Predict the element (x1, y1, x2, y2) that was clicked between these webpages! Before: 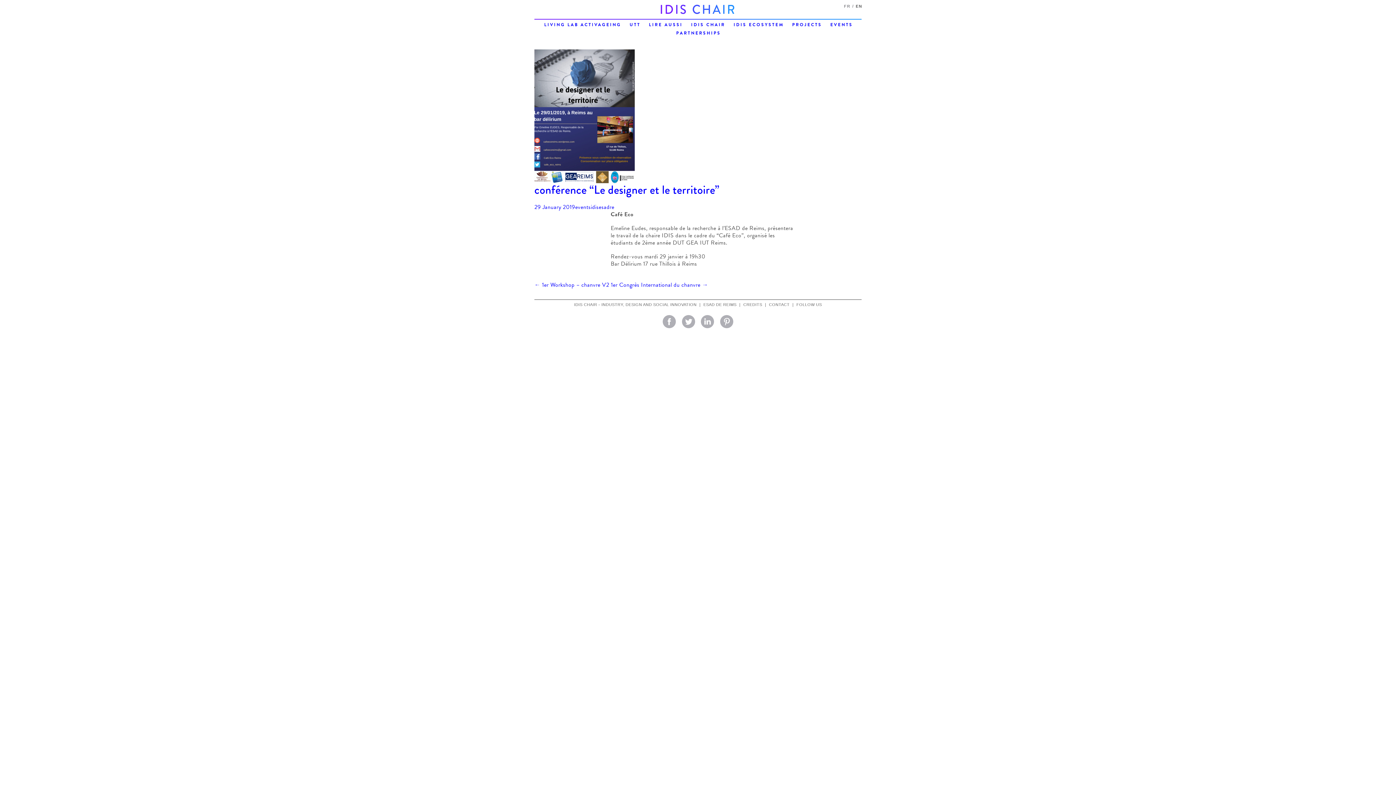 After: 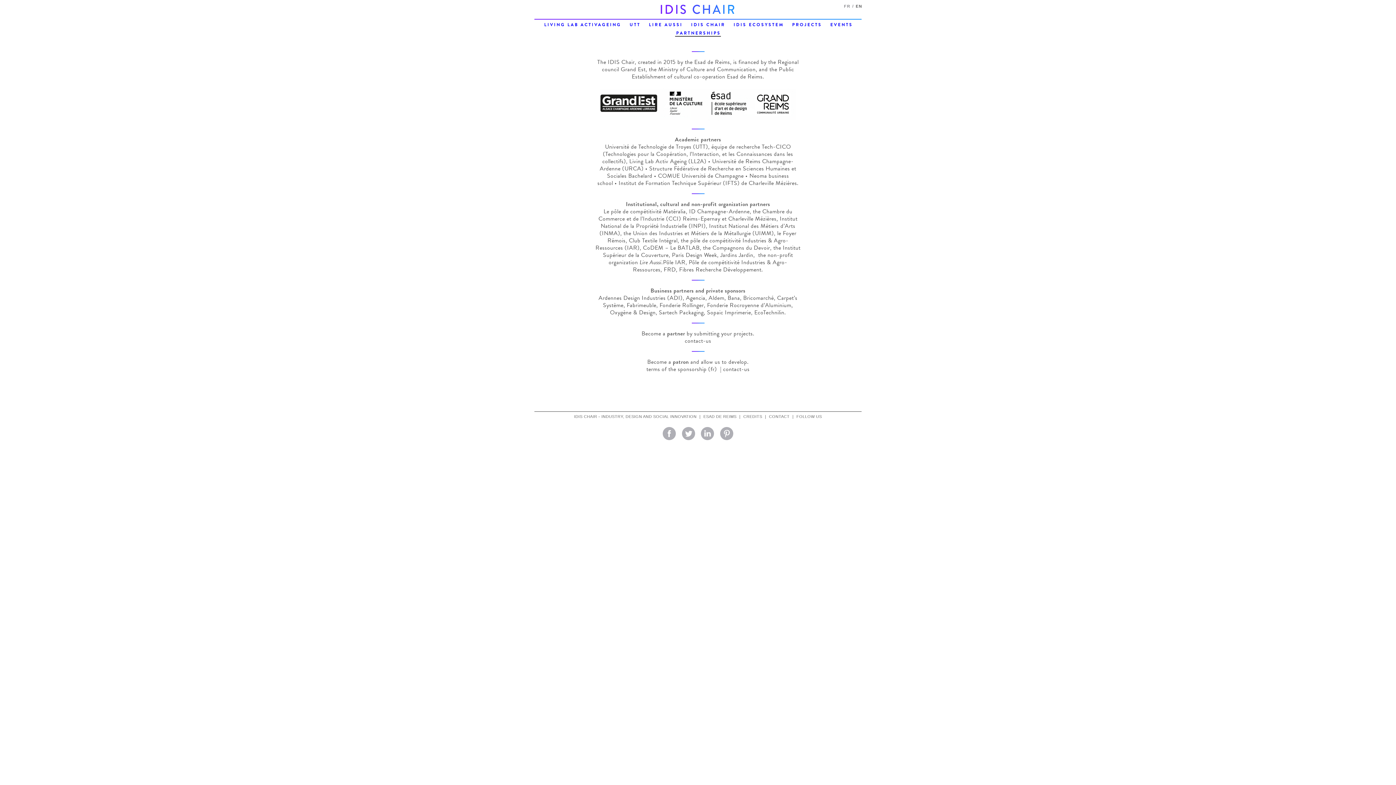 Action: label: PARTNERSHIPS bbox: (675, 30, 721, 36)